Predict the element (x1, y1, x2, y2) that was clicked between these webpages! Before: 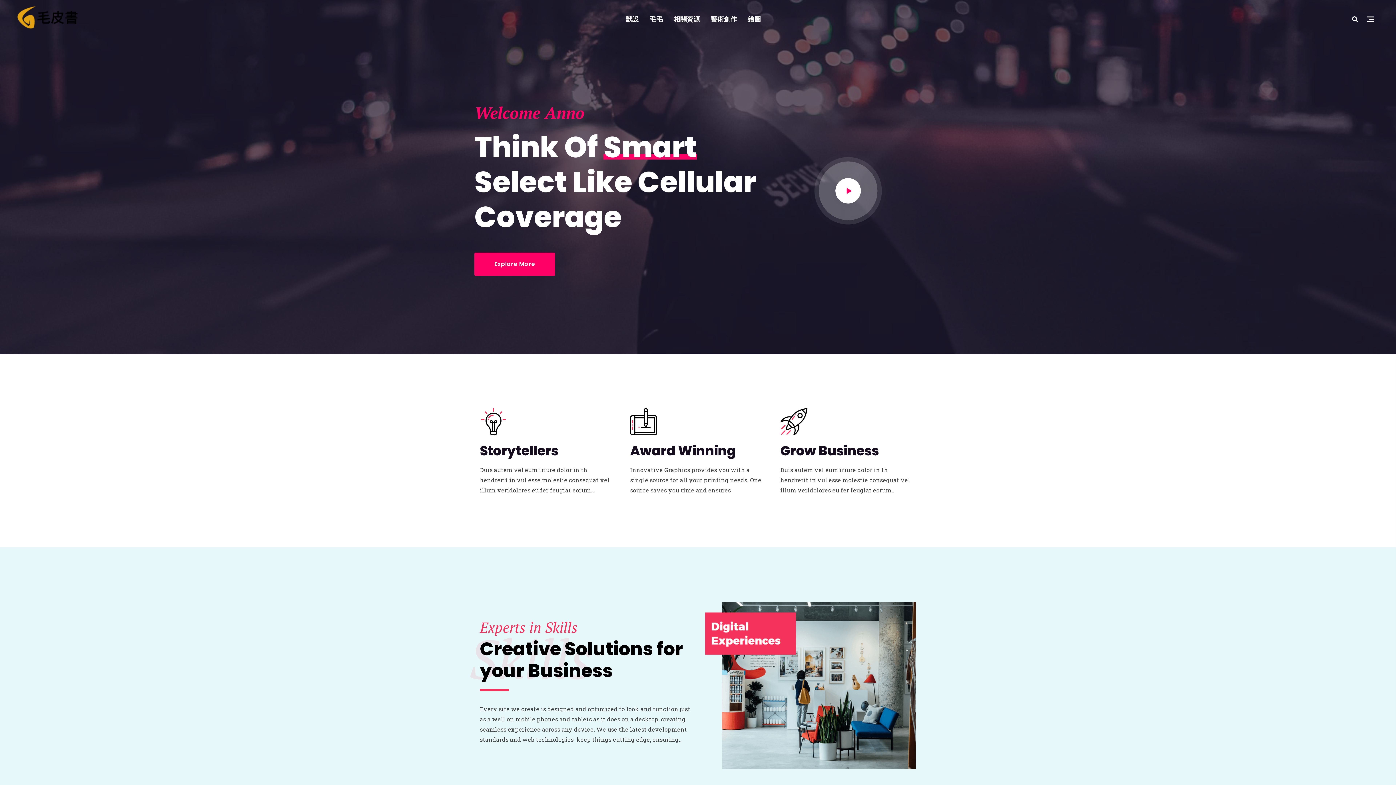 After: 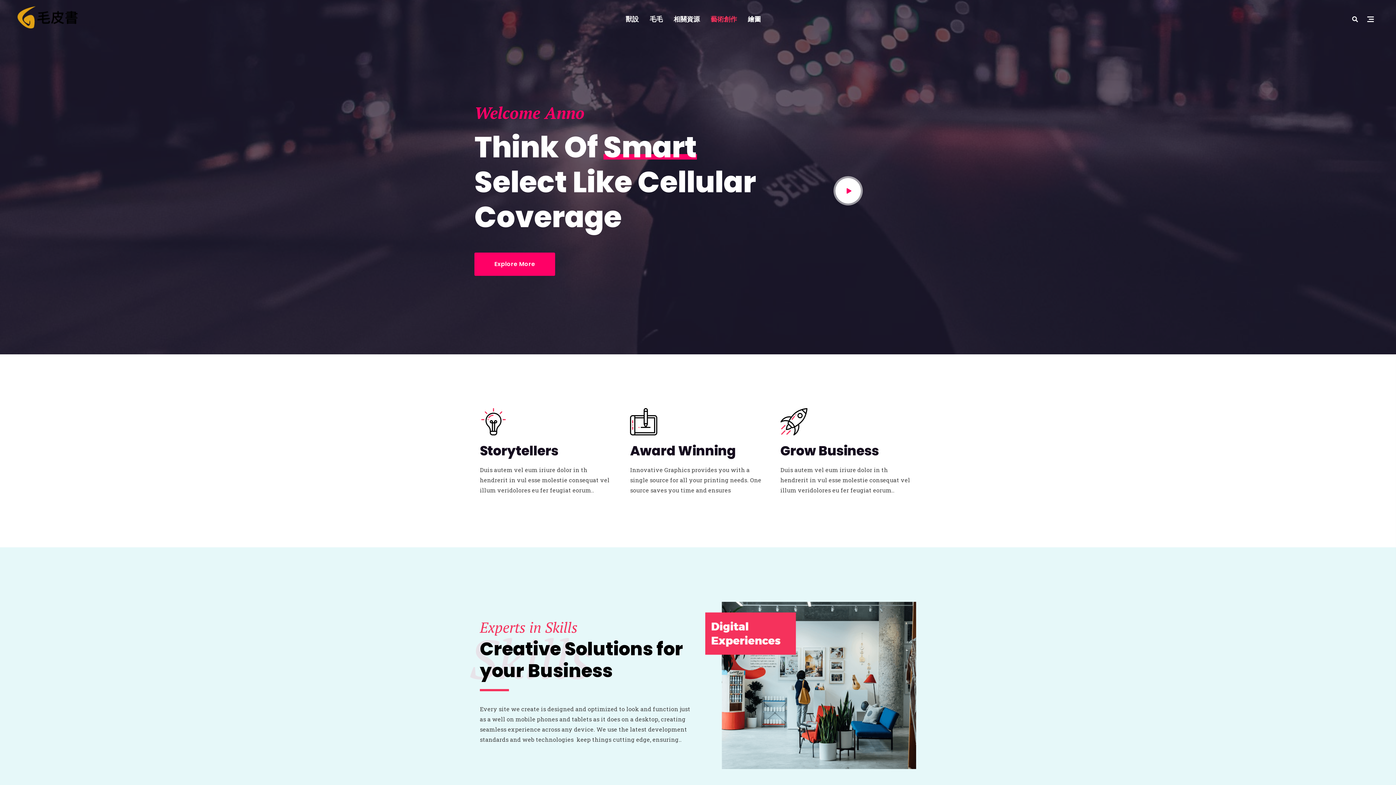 Action: bbox: (705, 12, 742, 26) label: 藝術創作